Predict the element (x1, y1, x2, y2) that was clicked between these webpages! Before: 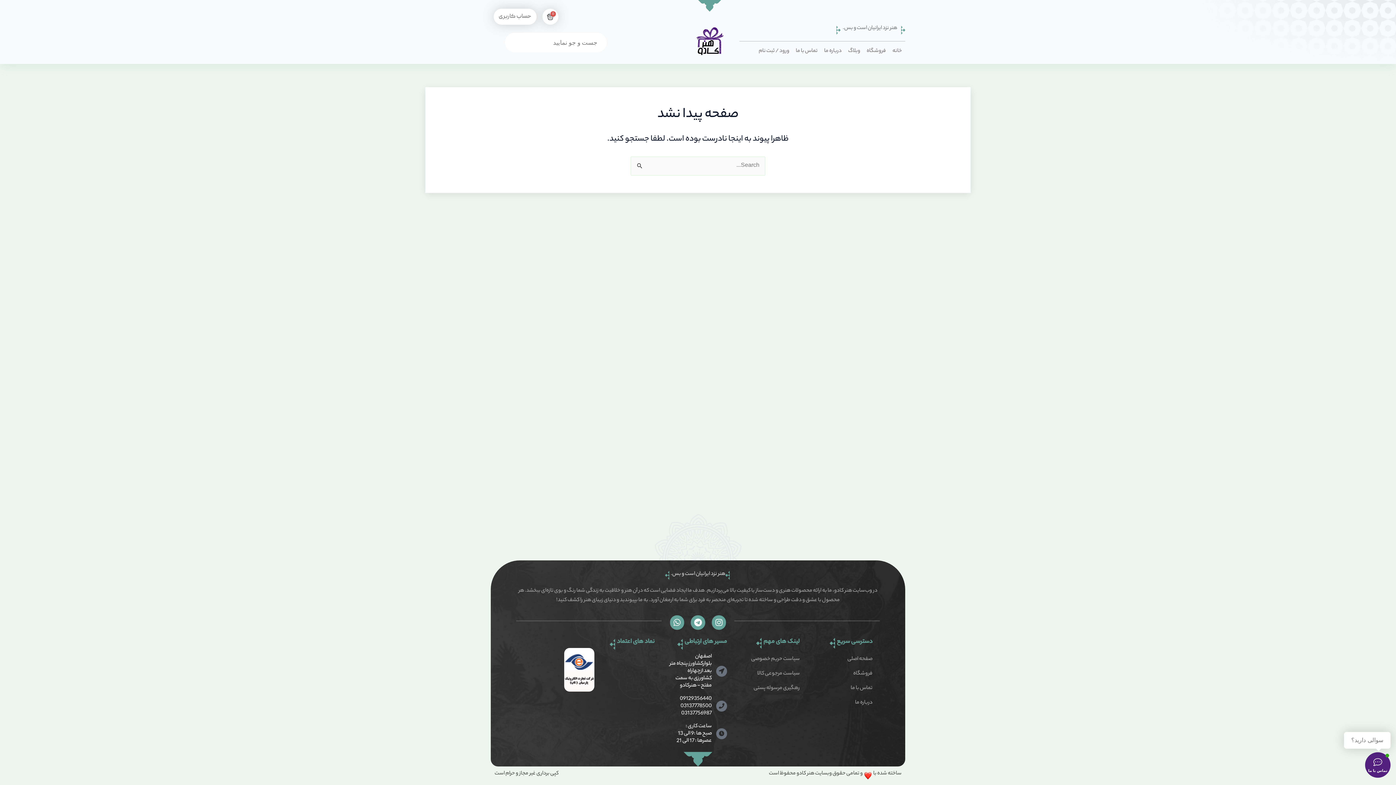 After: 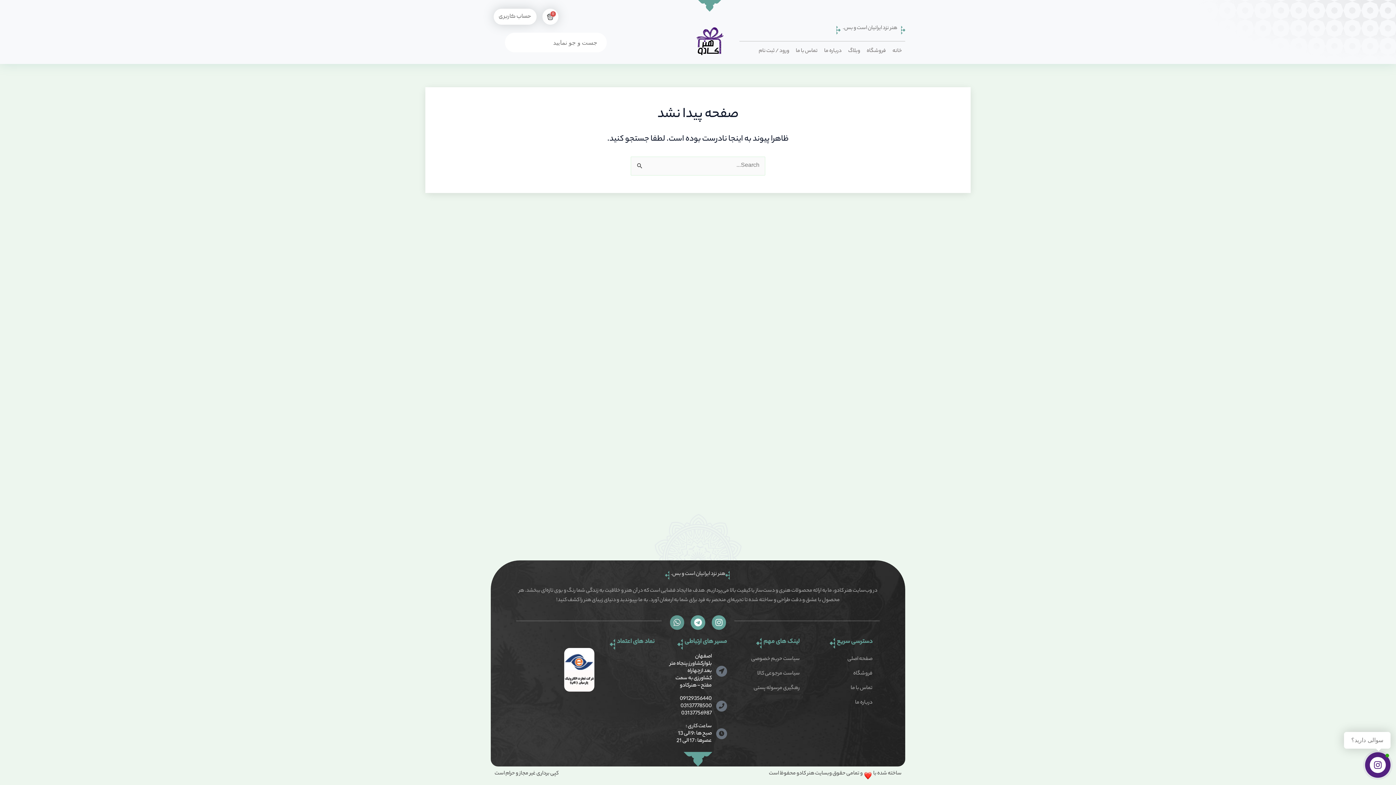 Action: label: Whatsapp bbox: (670, 615, 684, 630)